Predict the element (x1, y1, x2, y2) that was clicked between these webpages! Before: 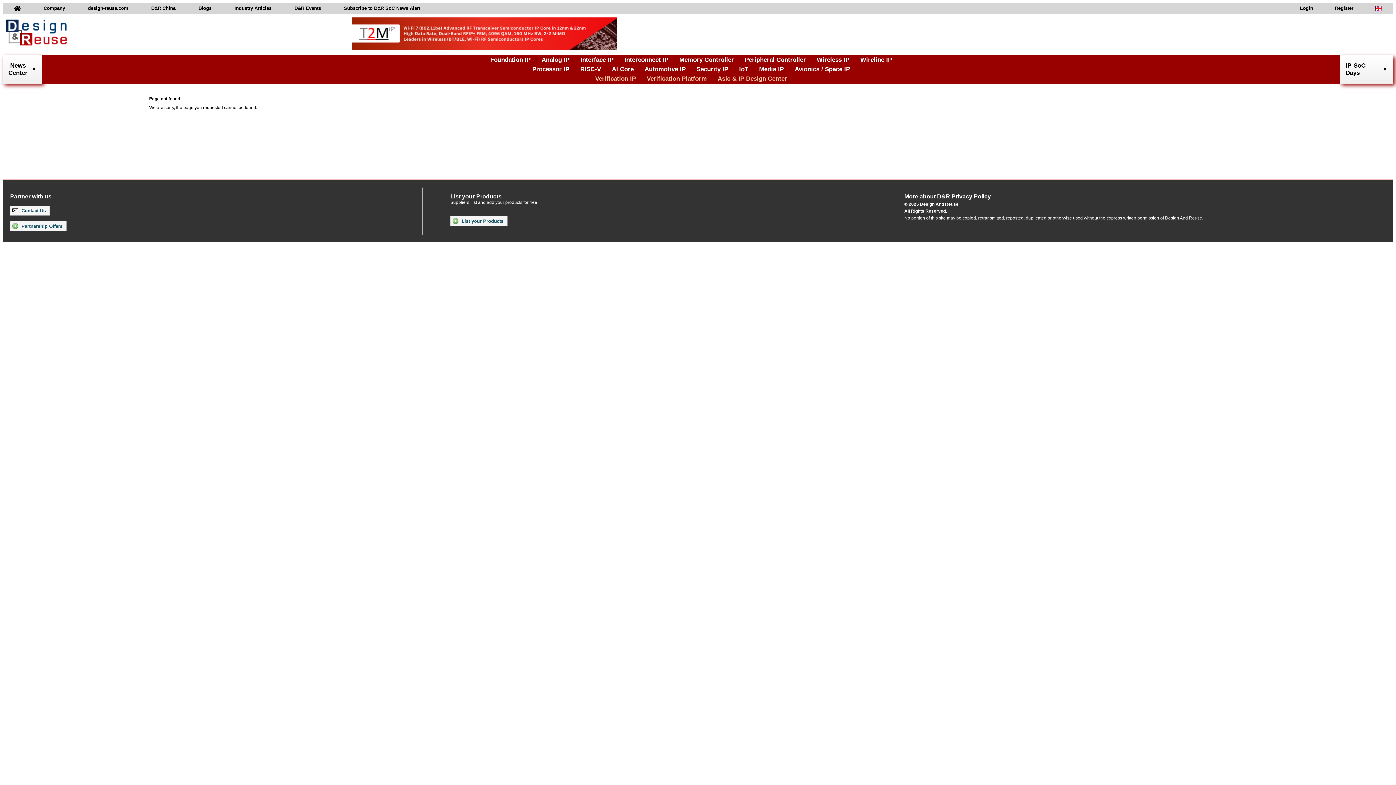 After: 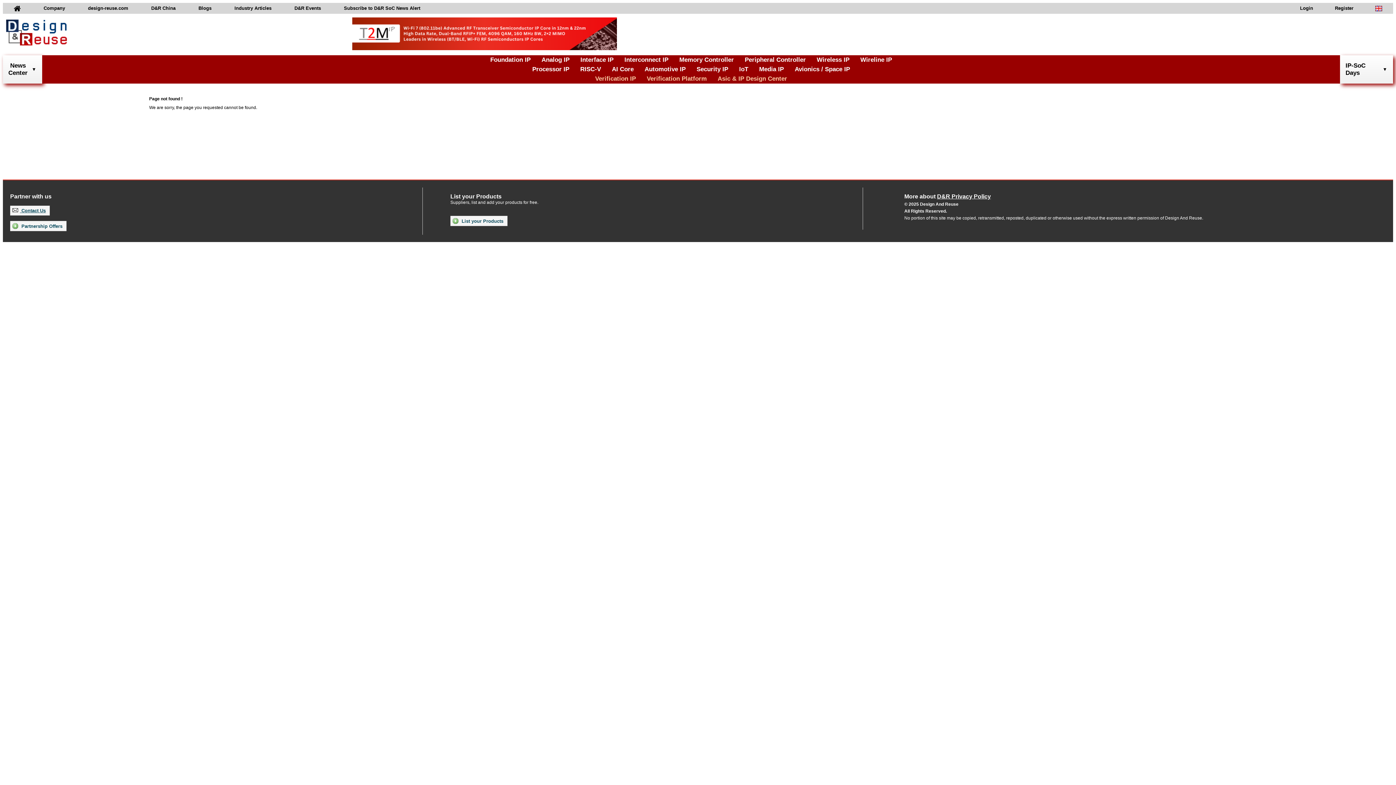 Action: bbox: (12, 208, 45, 213) label:  Contact Us